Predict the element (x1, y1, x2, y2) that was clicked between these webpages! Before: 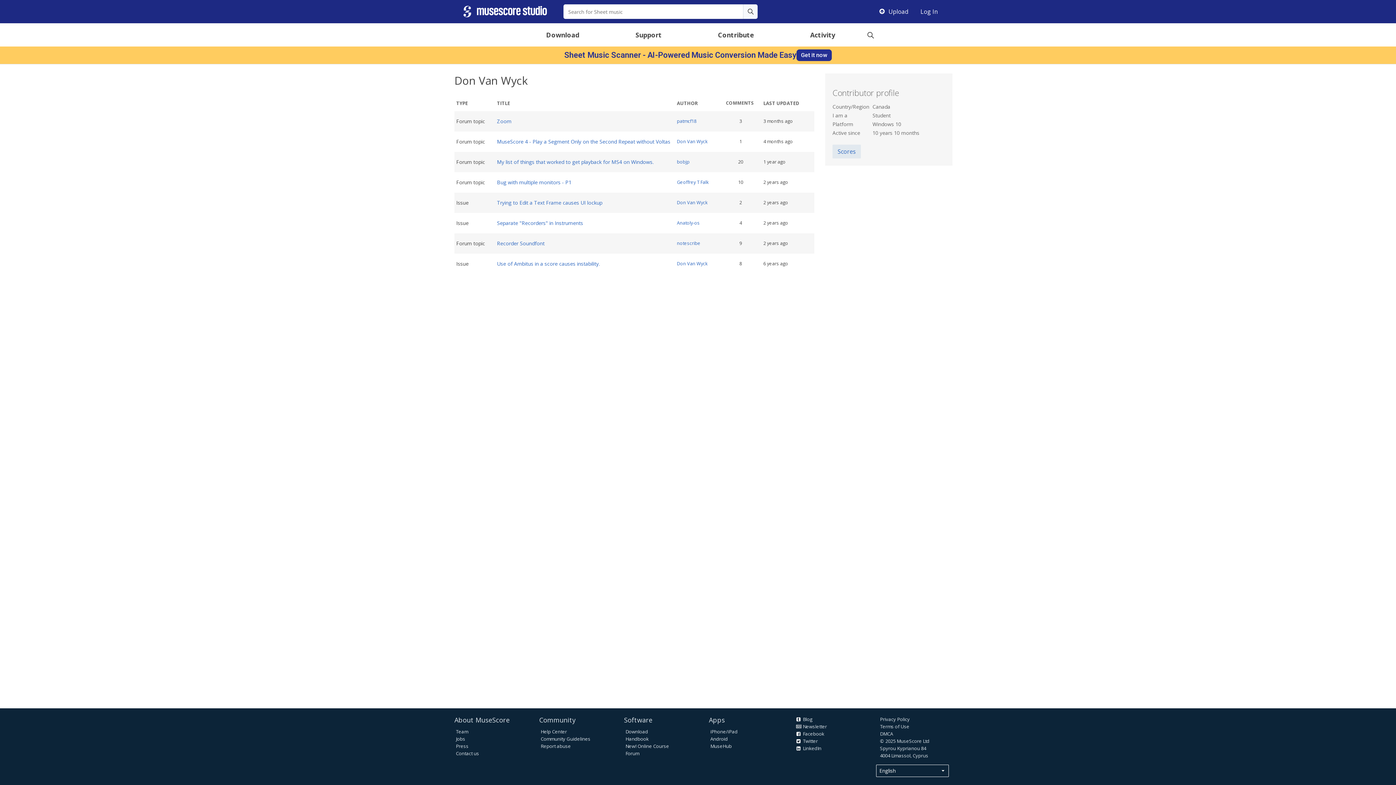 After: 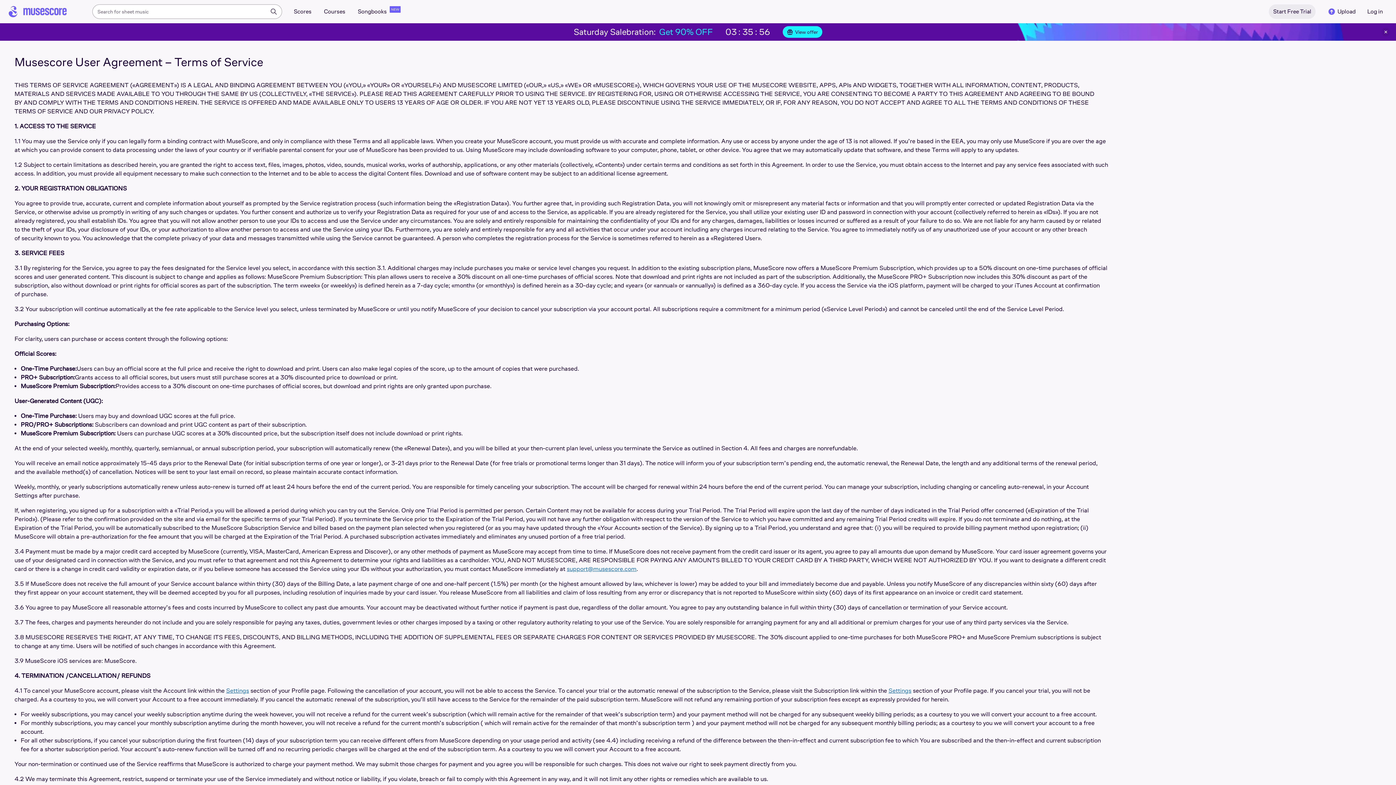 Action: bbox: (880, 723, 909, 730) label: Terms of Use